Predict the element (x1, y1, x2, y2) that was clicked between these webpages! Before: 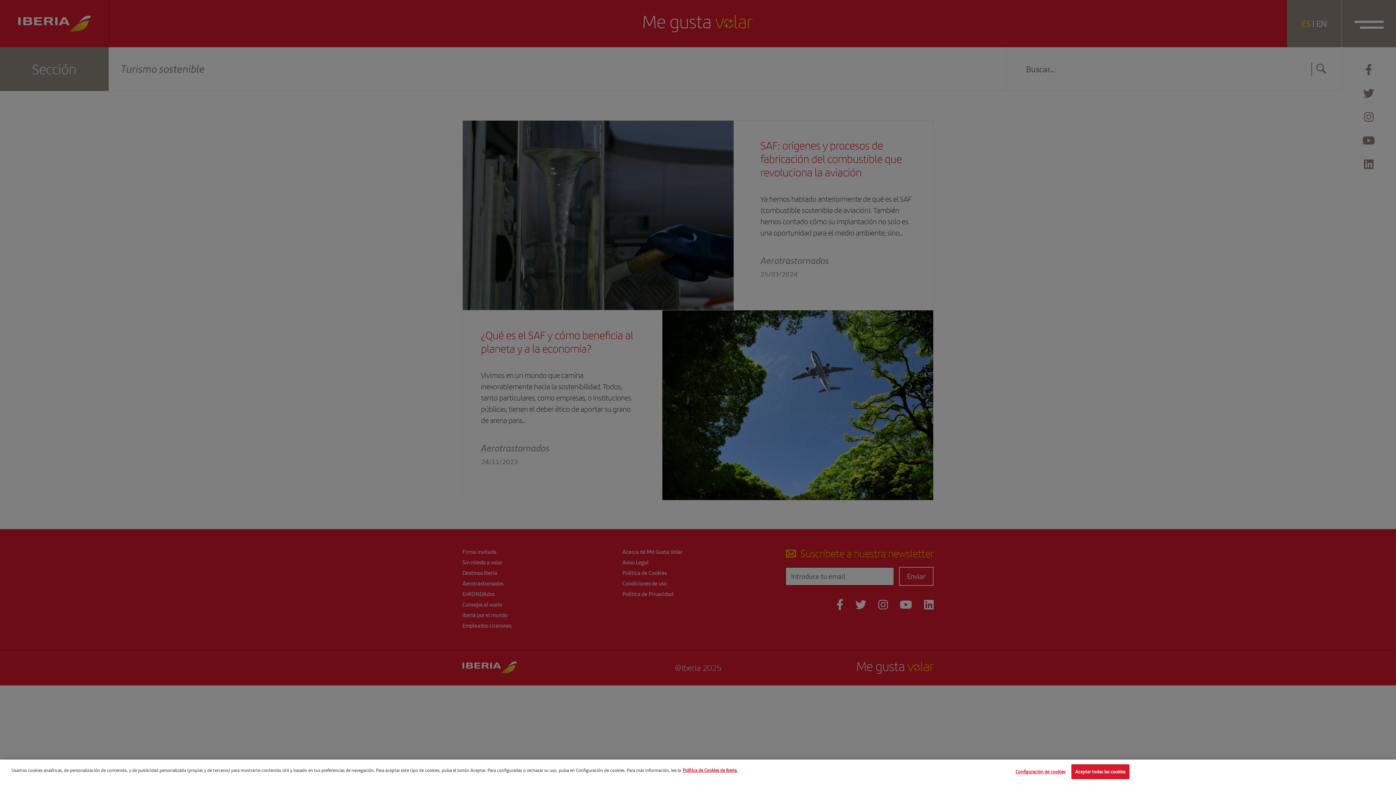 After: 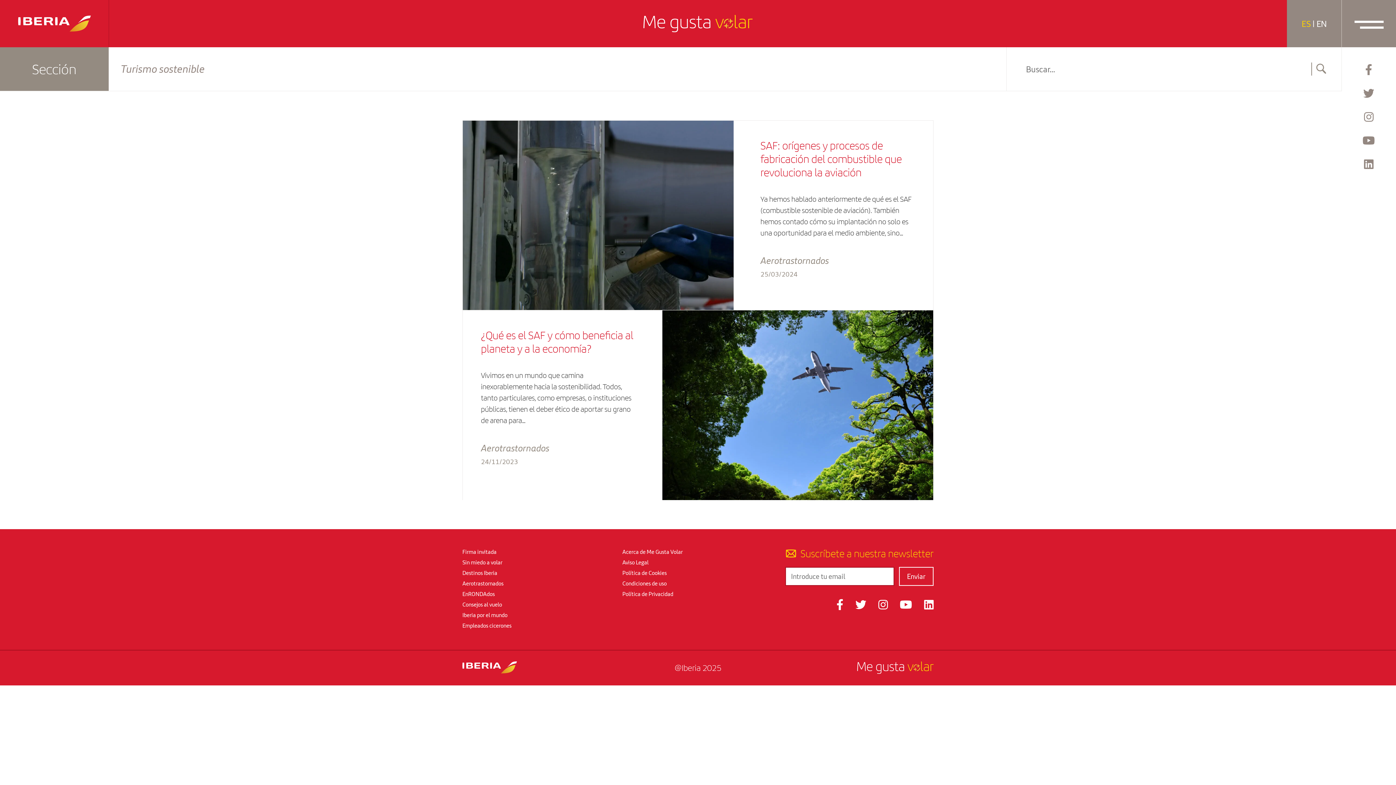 Action: label: Aceptar todas las cookies bbox: (1071, 766, 1129, 781)